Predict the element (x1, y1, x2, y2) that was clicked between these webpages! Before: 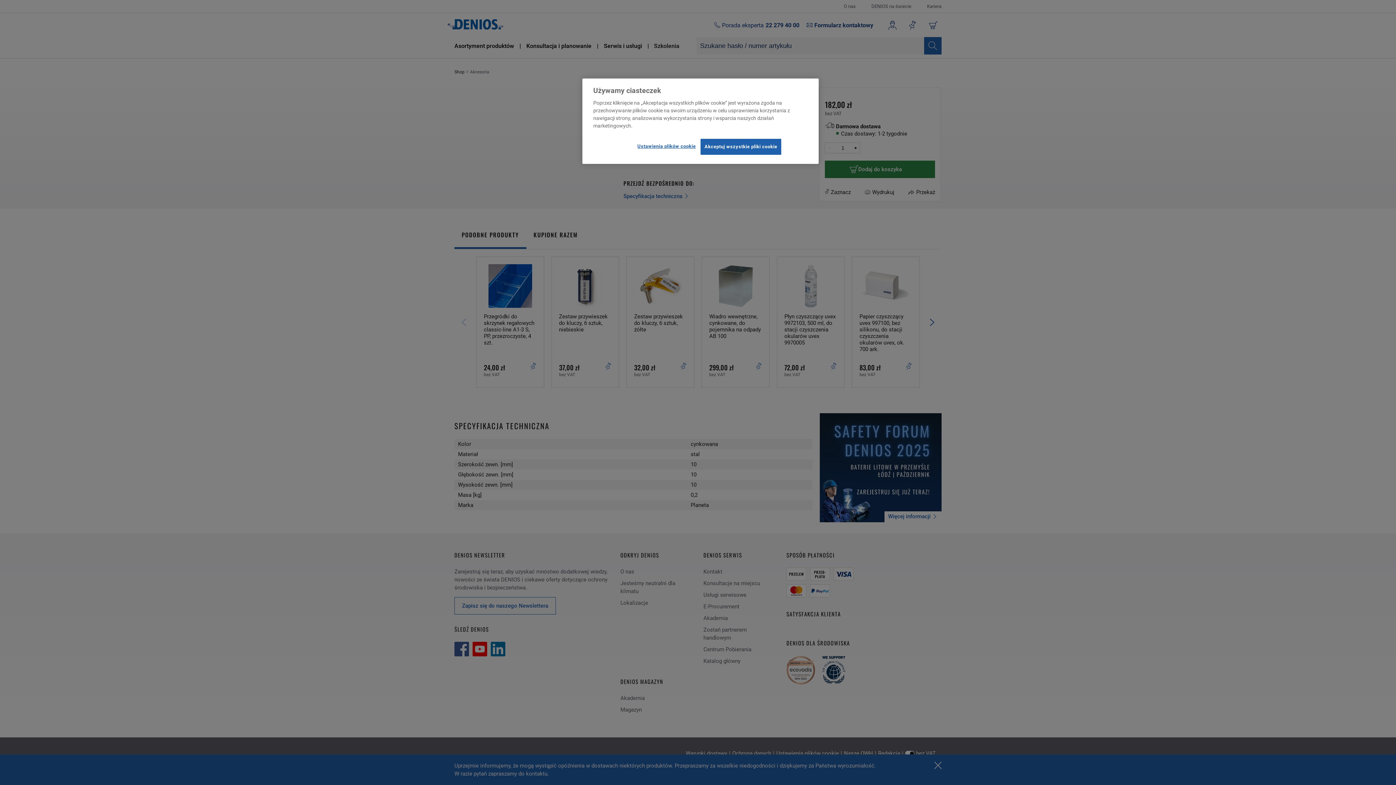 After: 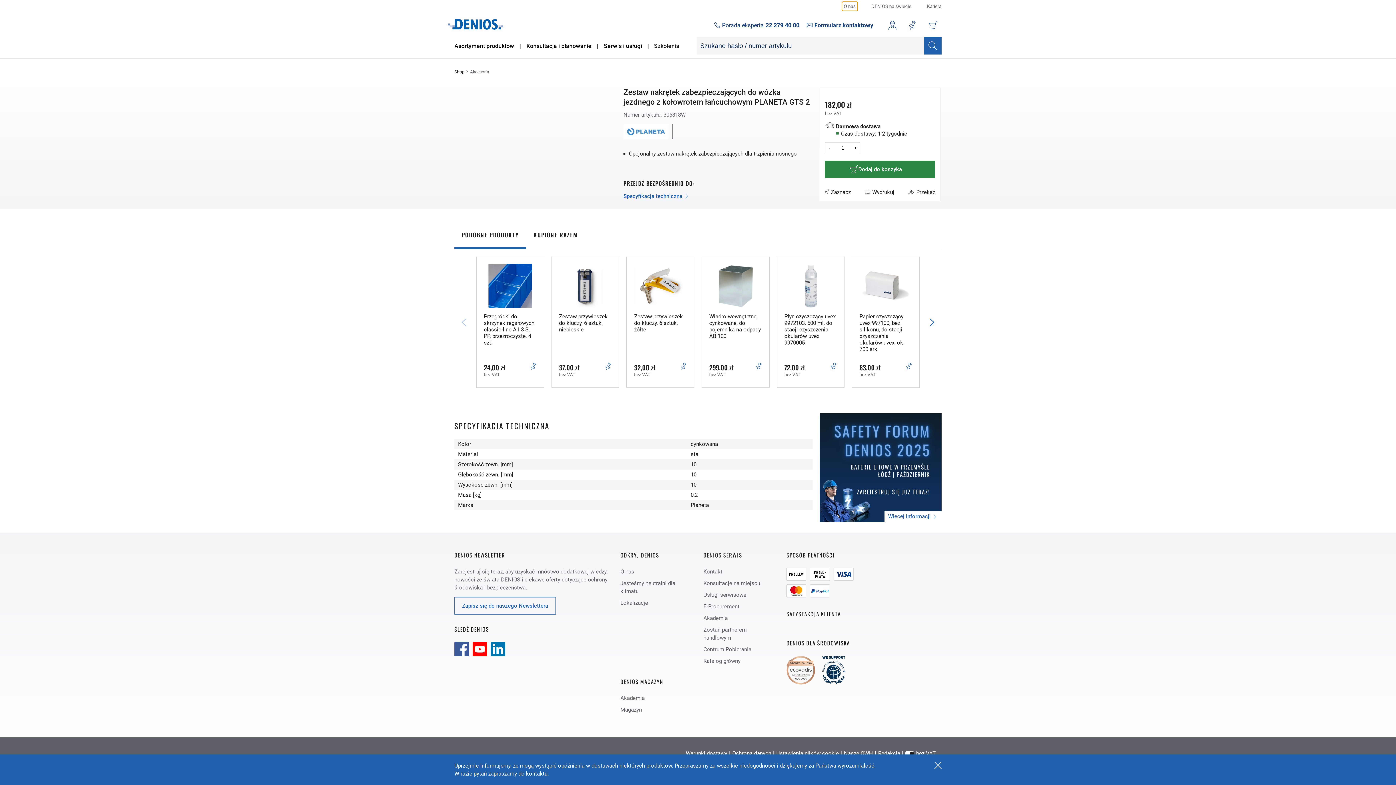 Action: label: Akceptuj wszystkie pliki cookie bbox: (700, 138, 781, 154)